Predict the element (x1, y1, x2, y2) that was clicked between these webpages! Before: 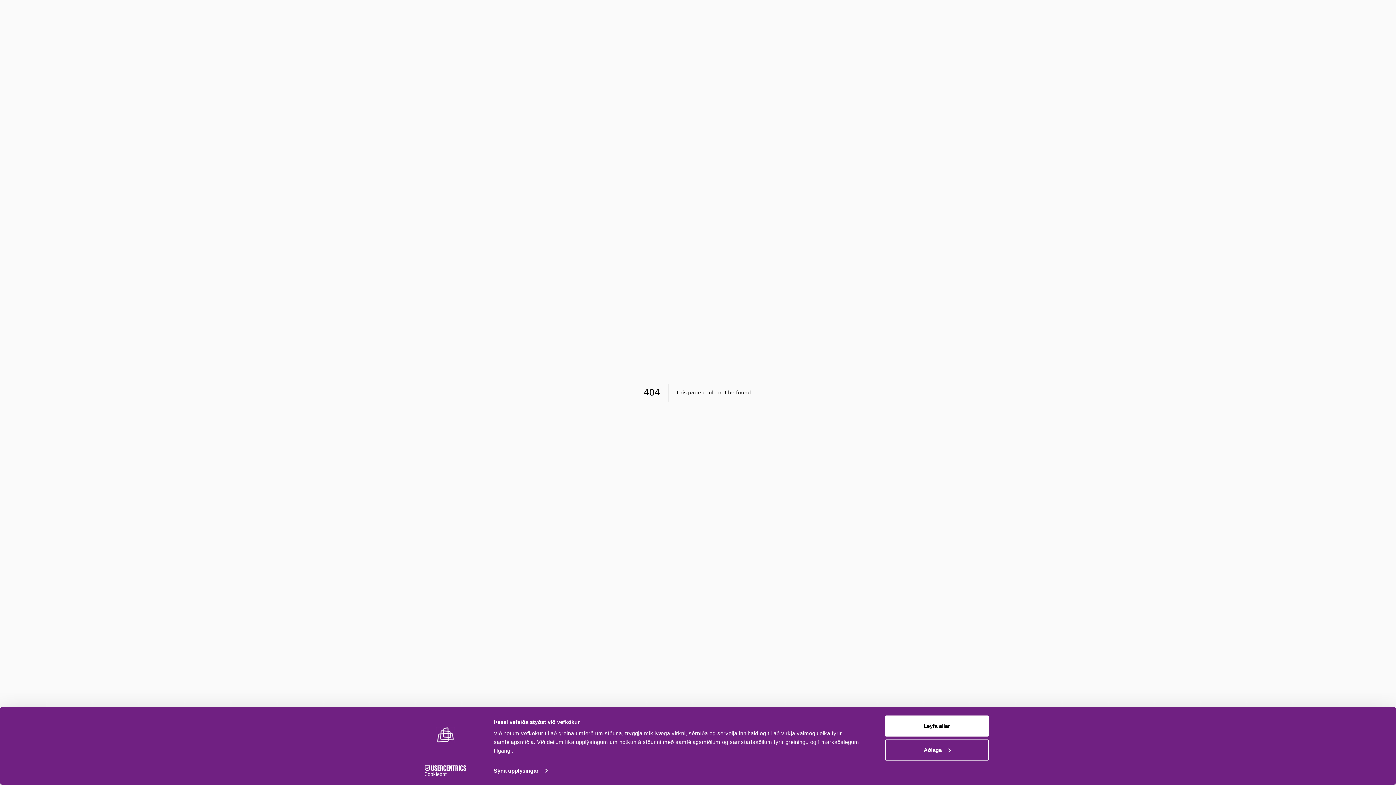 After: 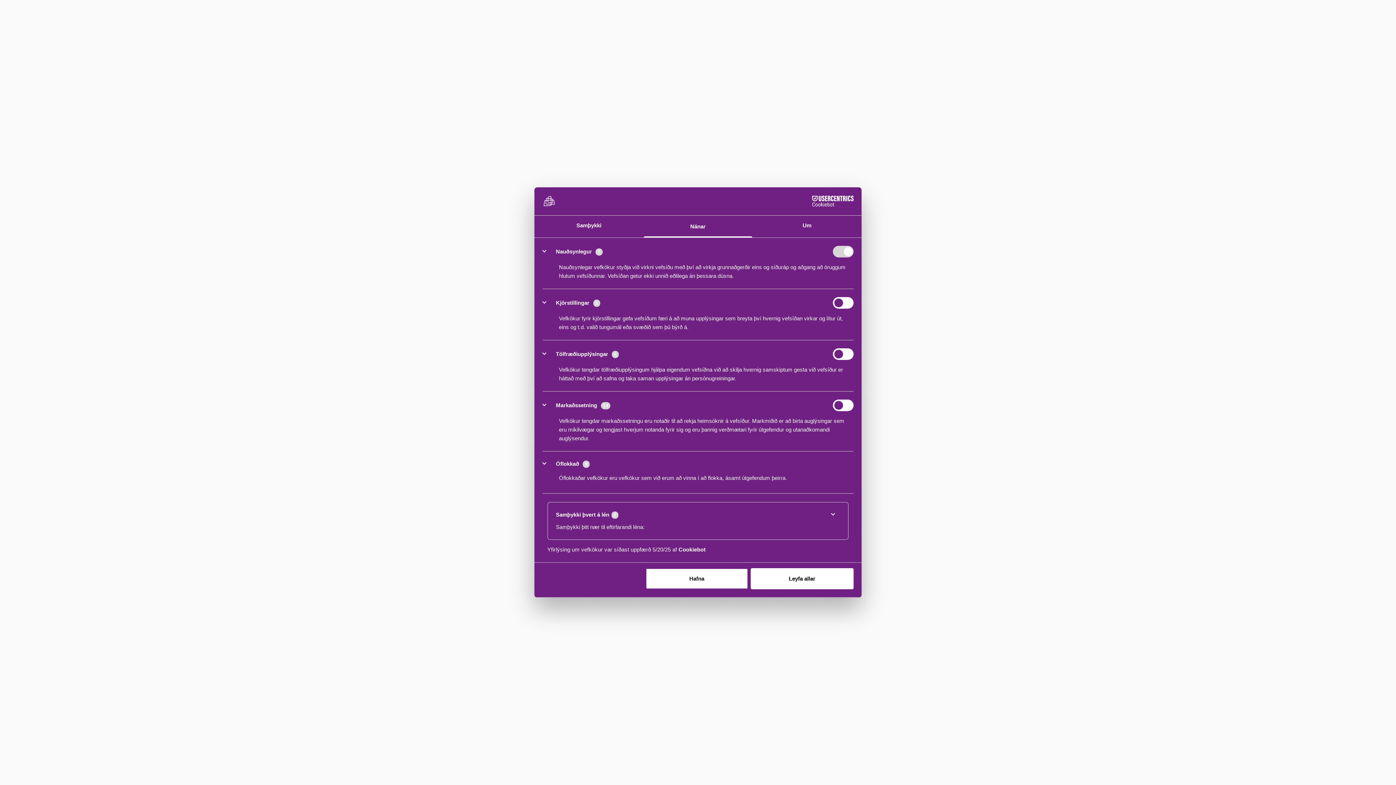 Action: bbox: (493, 765, 547, 776) label: Sýna upplýsingar